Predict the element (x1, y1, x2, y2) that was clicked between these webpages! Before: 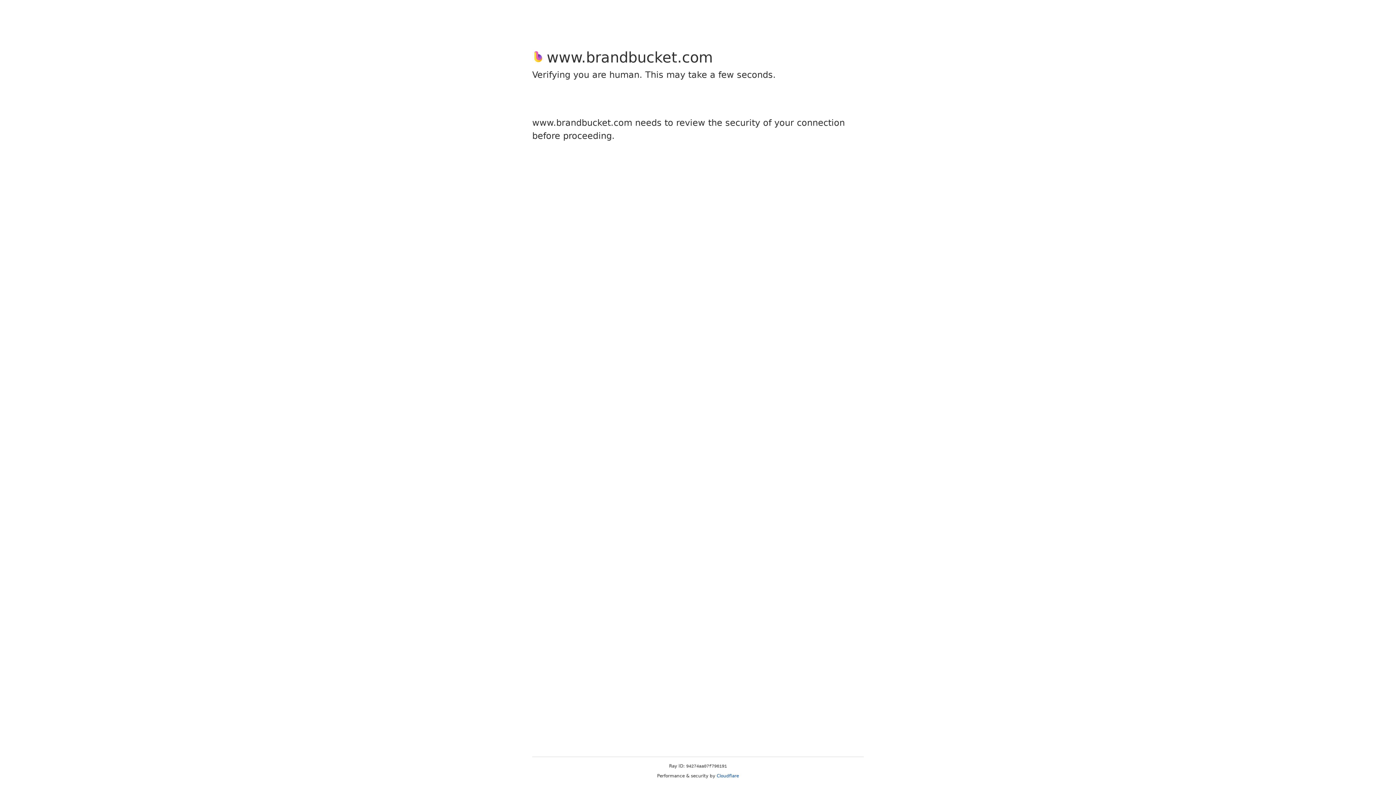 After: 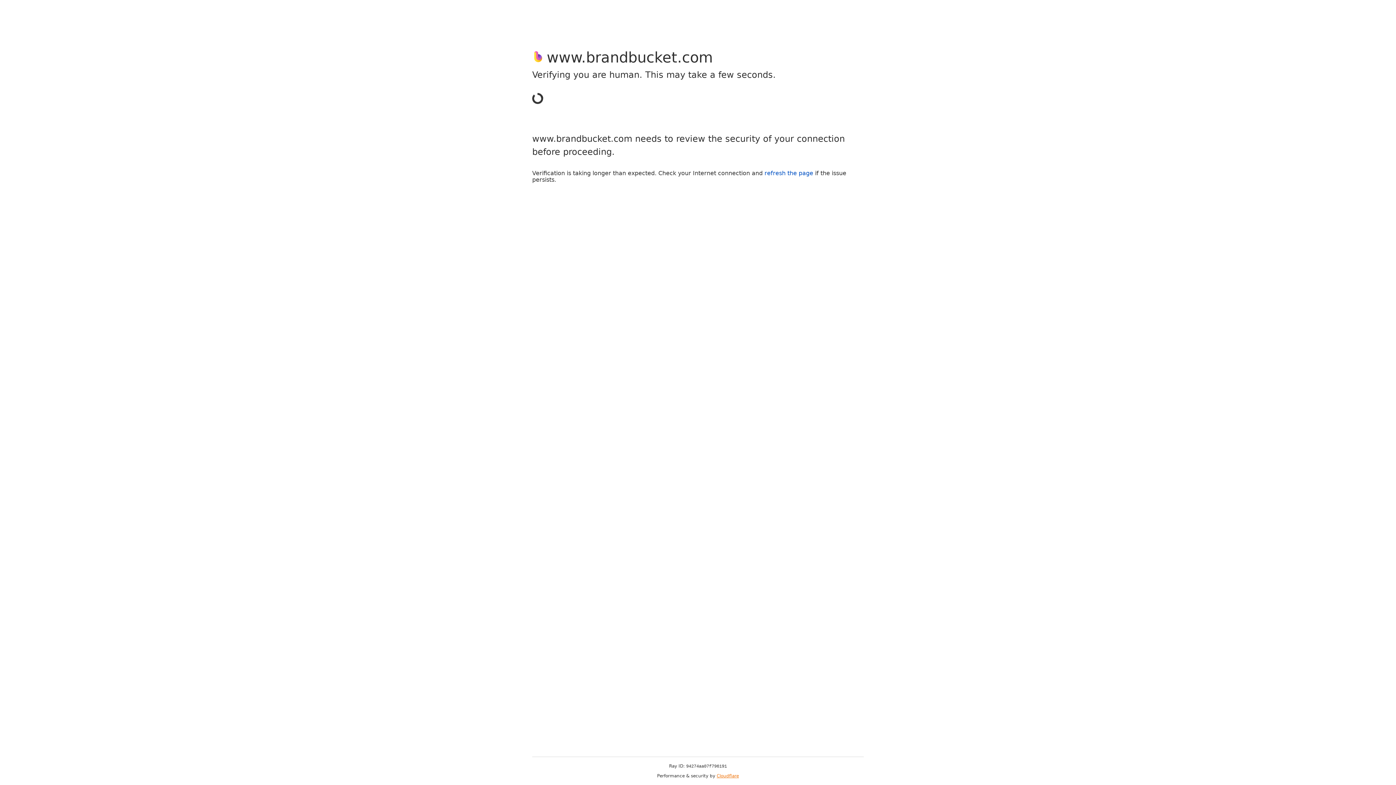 Action: label: Cloudflare bbox: (716, 773, 739, 778)